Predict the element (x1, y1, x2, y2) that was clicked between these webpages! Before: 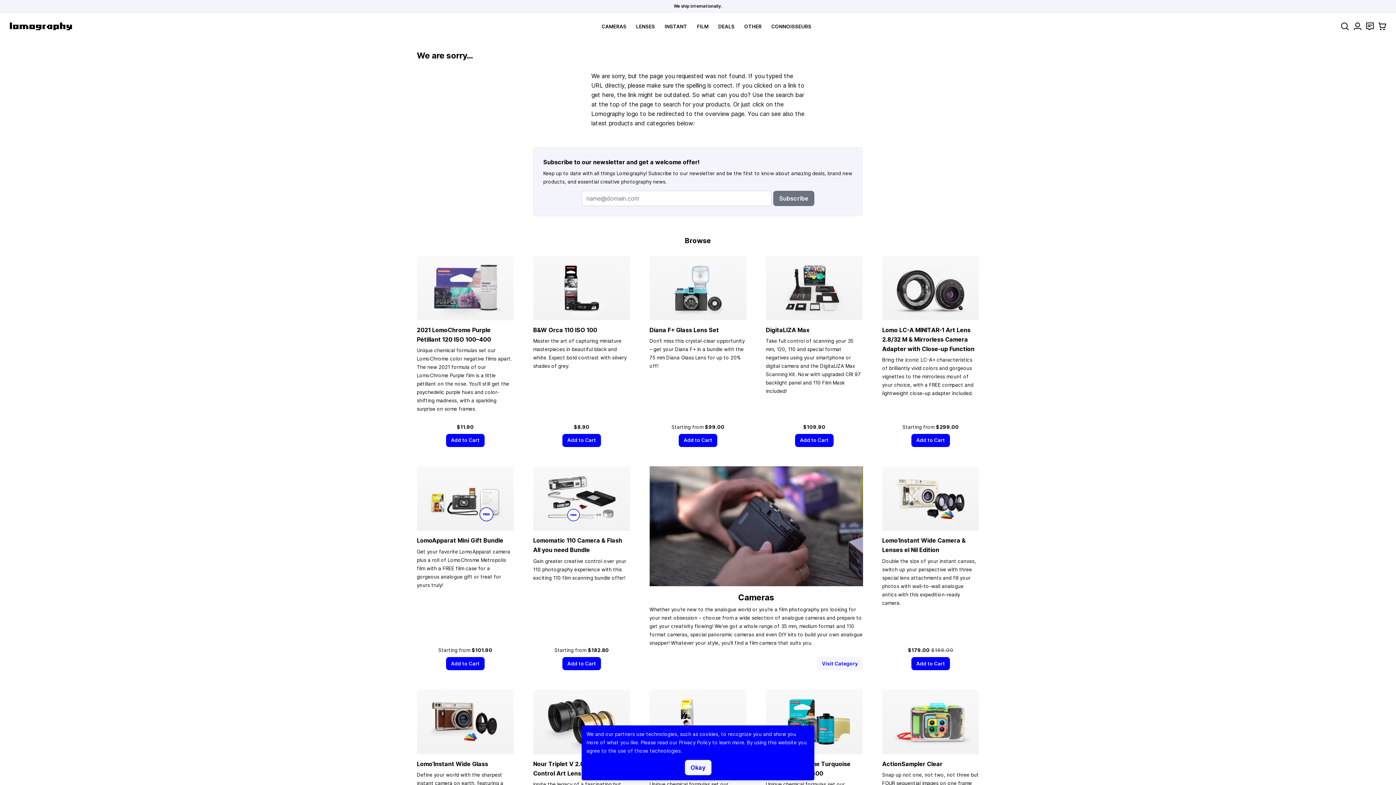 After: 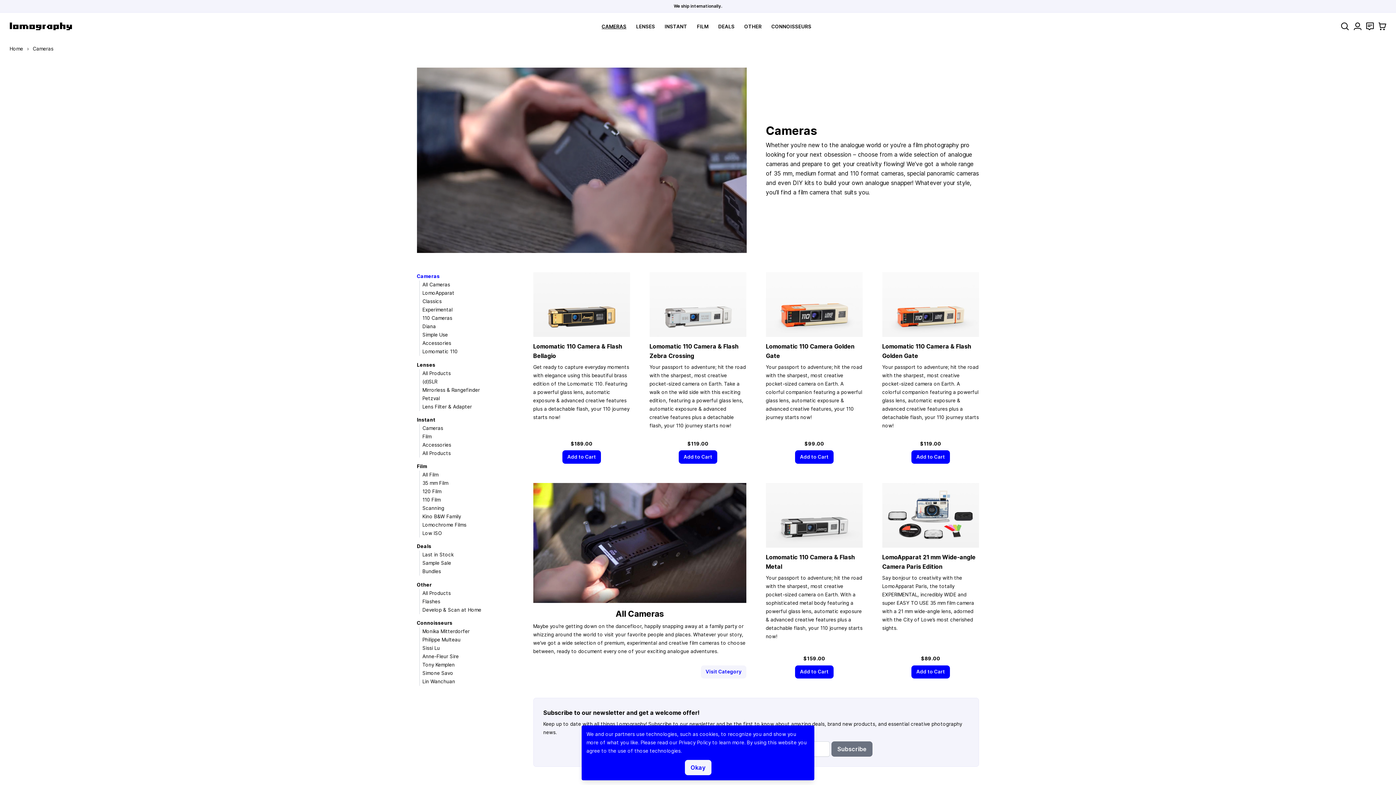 Action: bbox: (738, 592, 774, 602) label: Cameras